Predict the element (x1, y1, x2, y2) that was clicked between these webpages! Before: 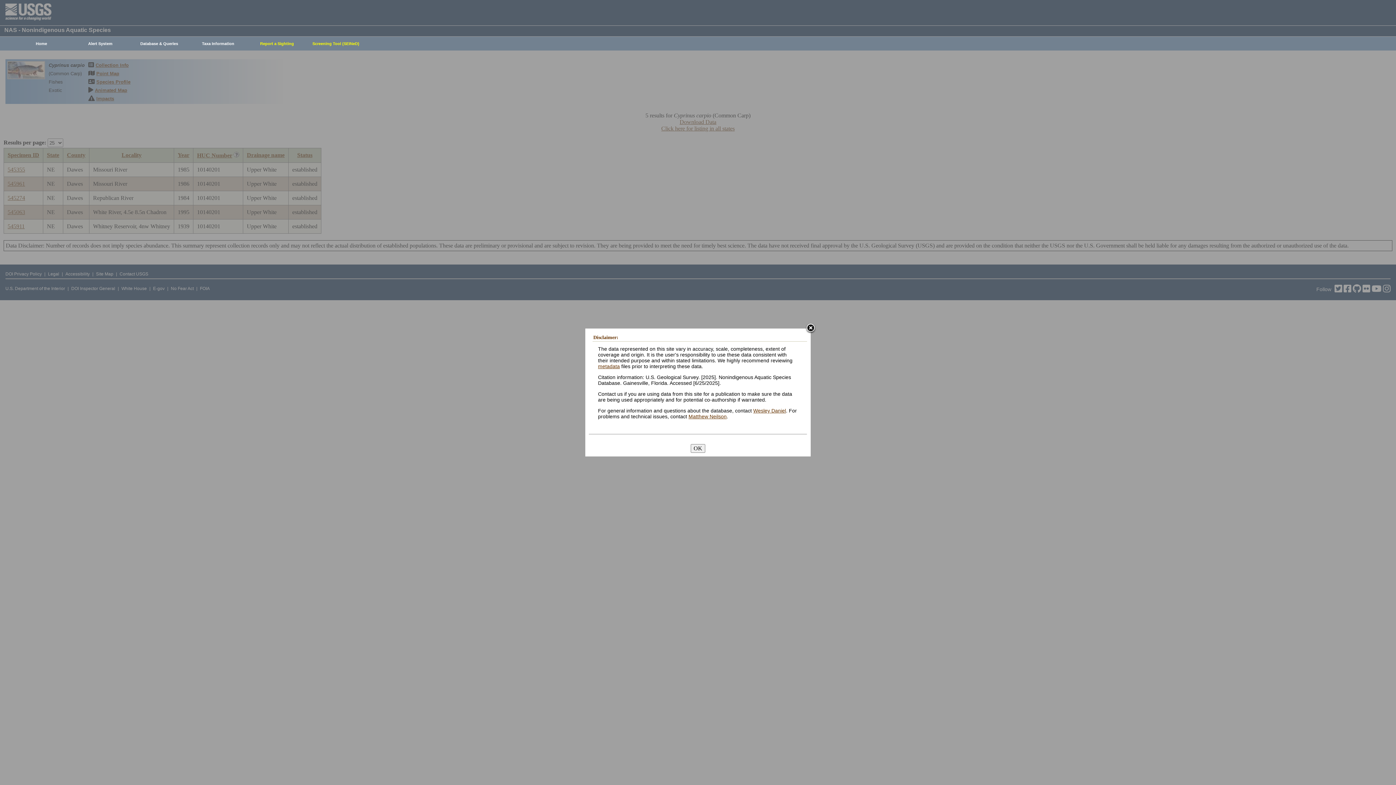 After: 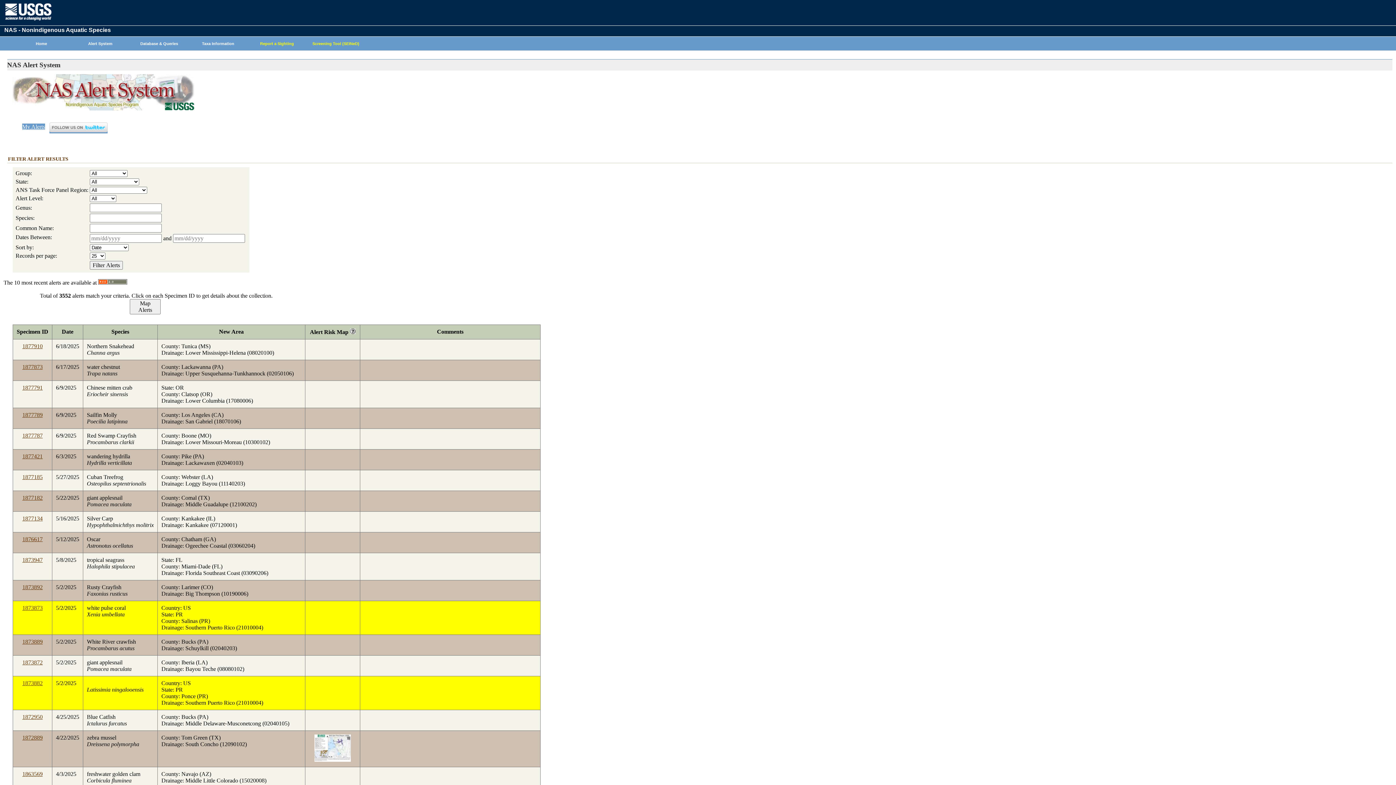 Action: label: Alert System bbox: (67, 37, 129, 50)